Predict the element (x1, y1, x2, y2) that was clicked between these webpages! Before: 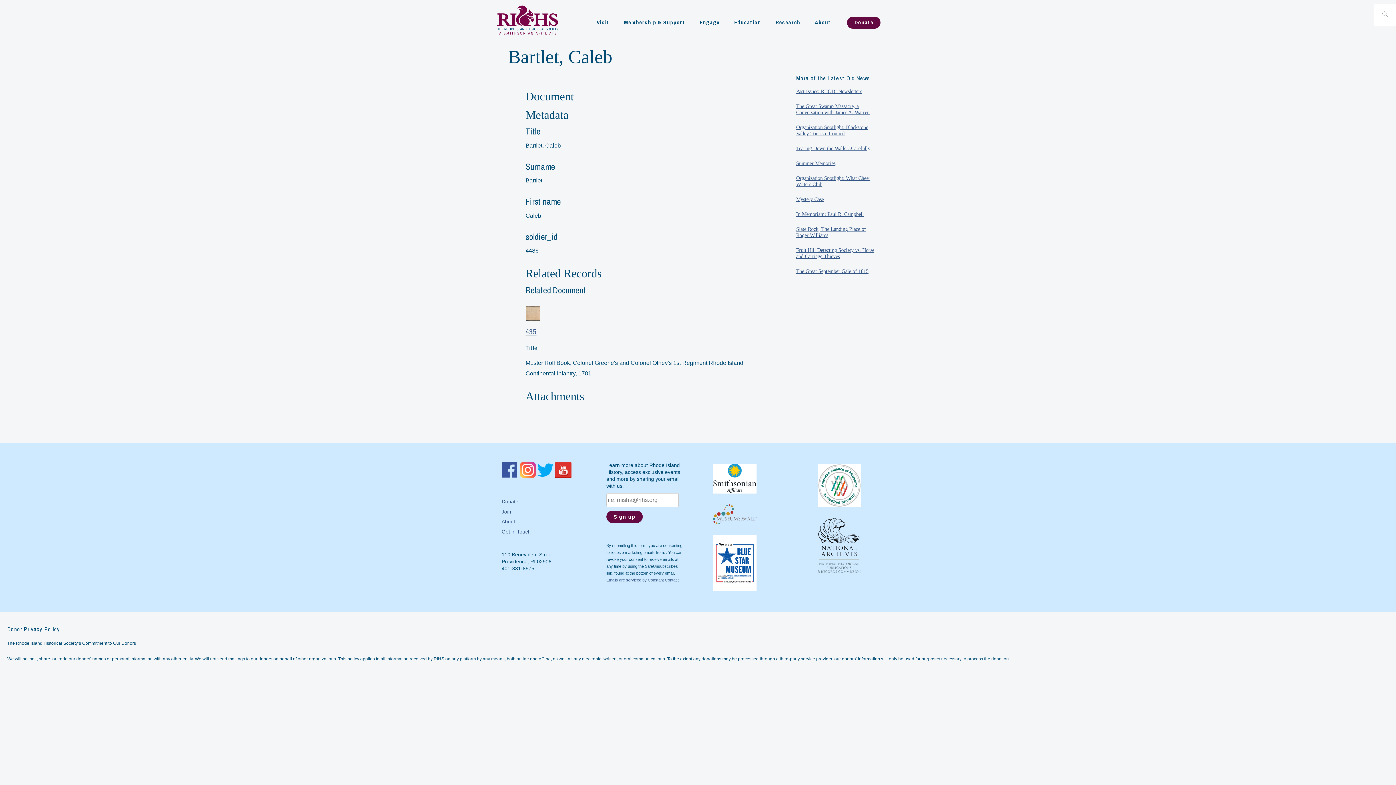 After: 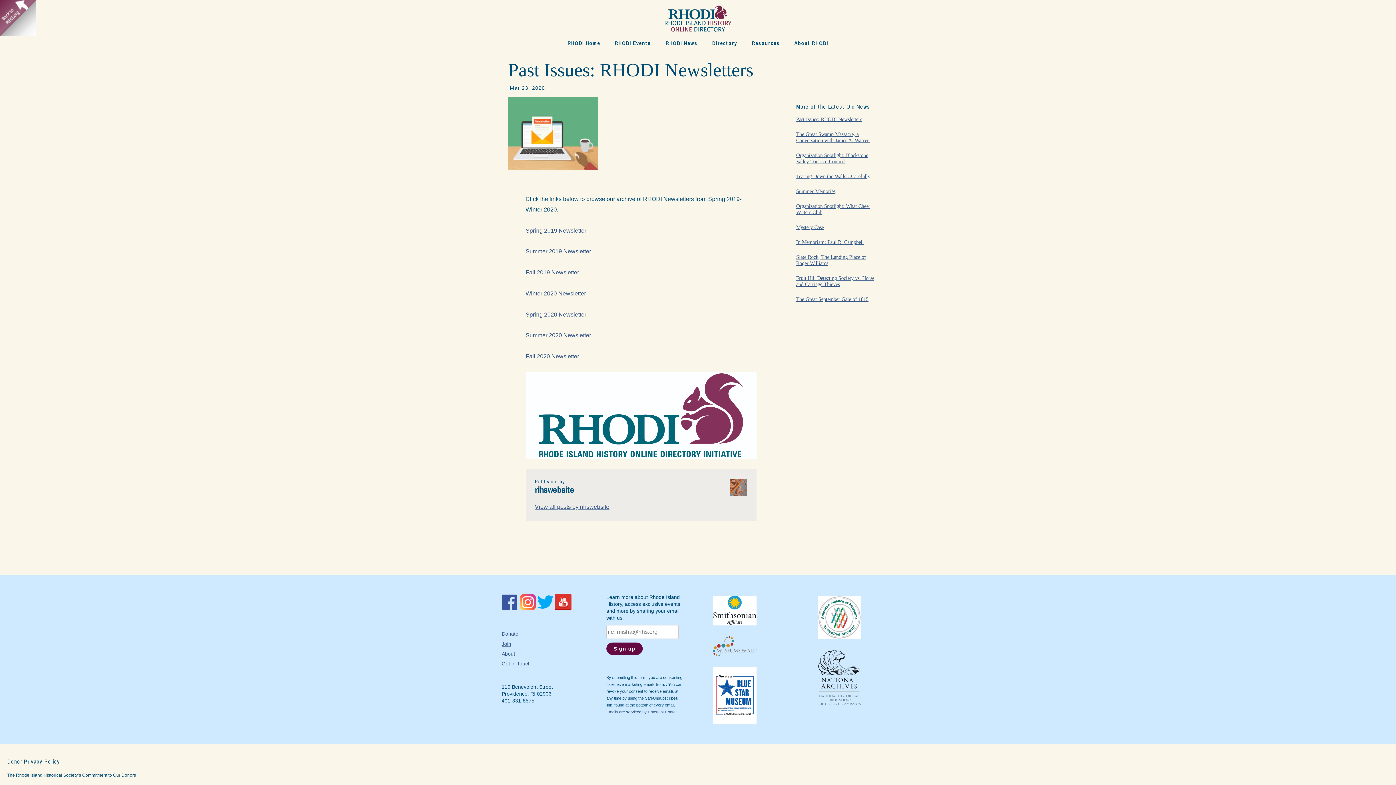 Action: bbox: (796, 88, 862, 94) label: Past Issues: RHODI Newsletters